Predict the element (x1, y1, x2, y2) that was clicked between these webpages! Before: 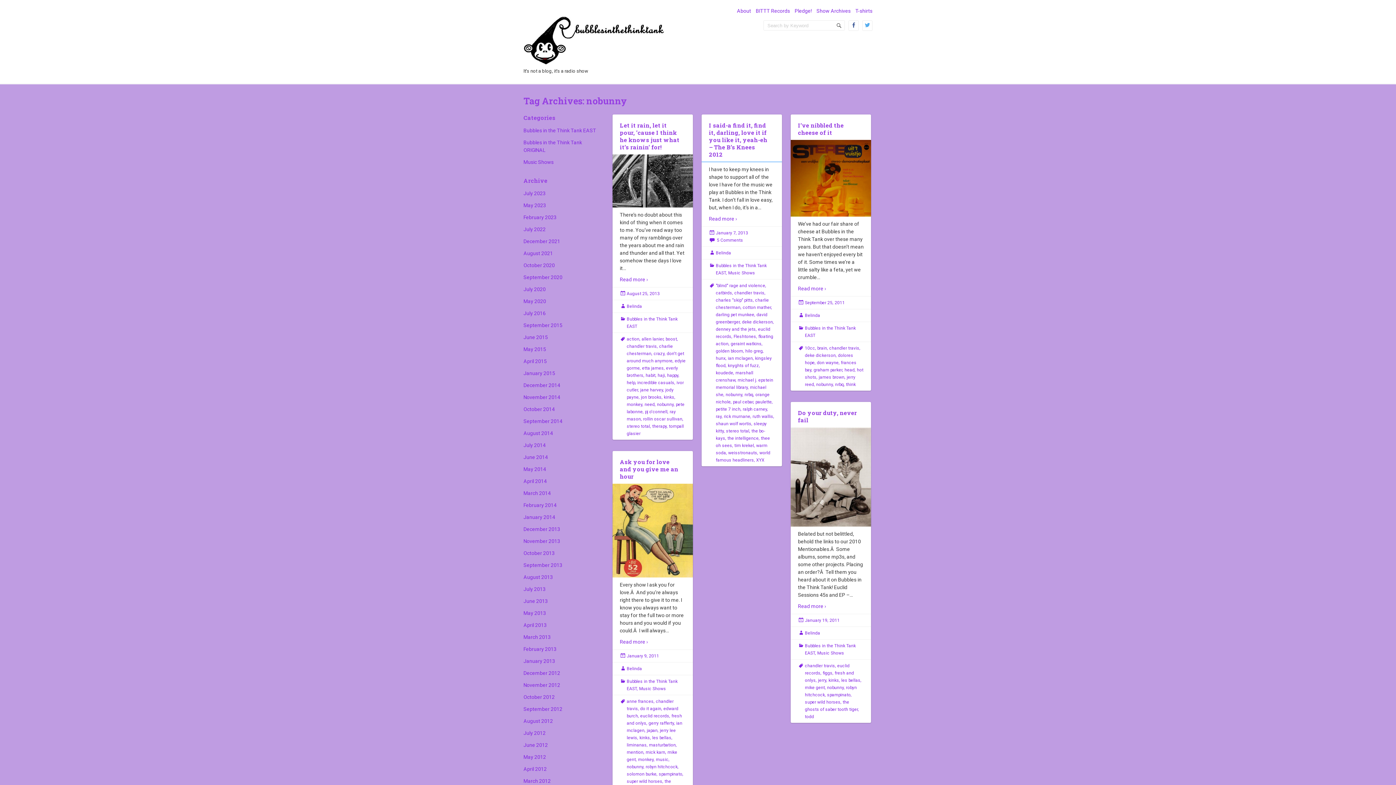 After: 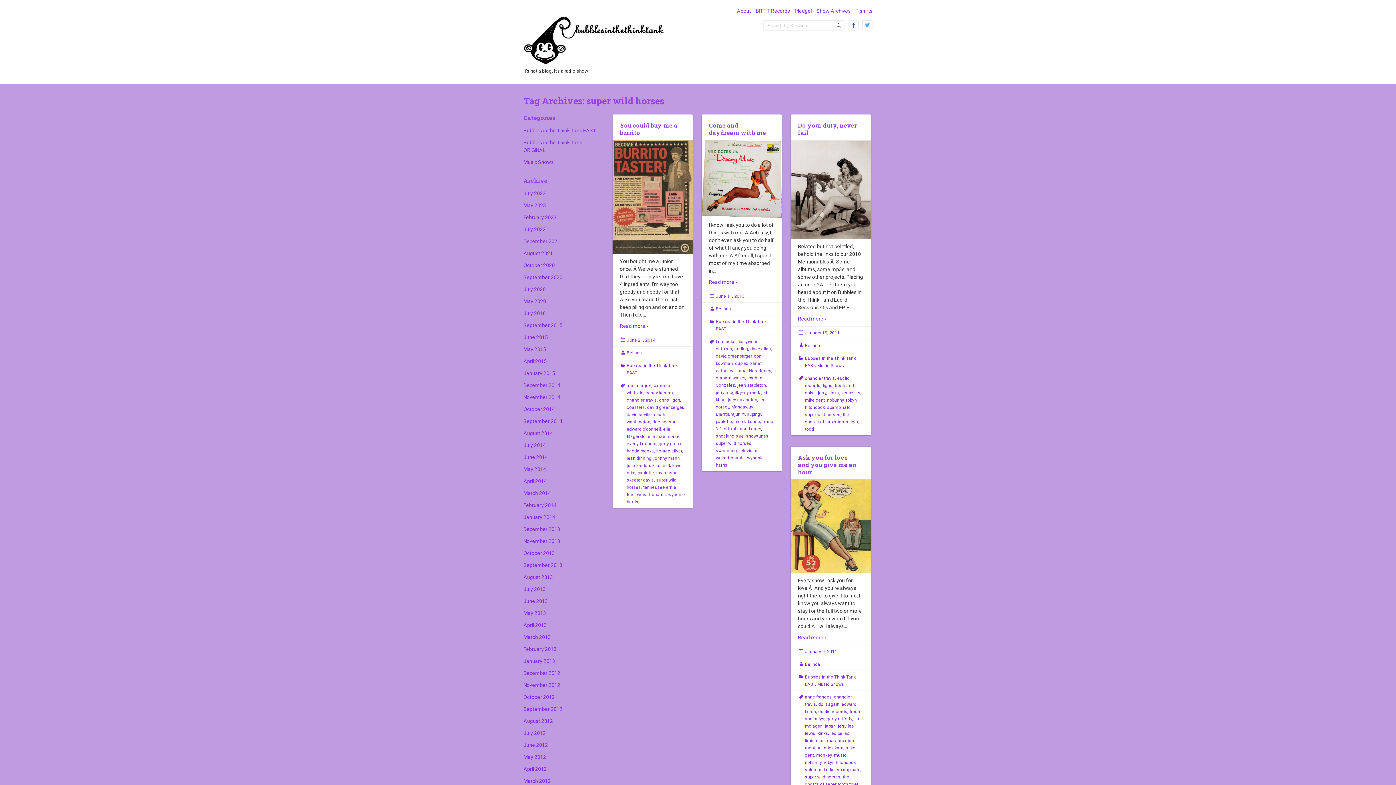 Action: bbox: (805, 700, 840, 705) label: super wild horses